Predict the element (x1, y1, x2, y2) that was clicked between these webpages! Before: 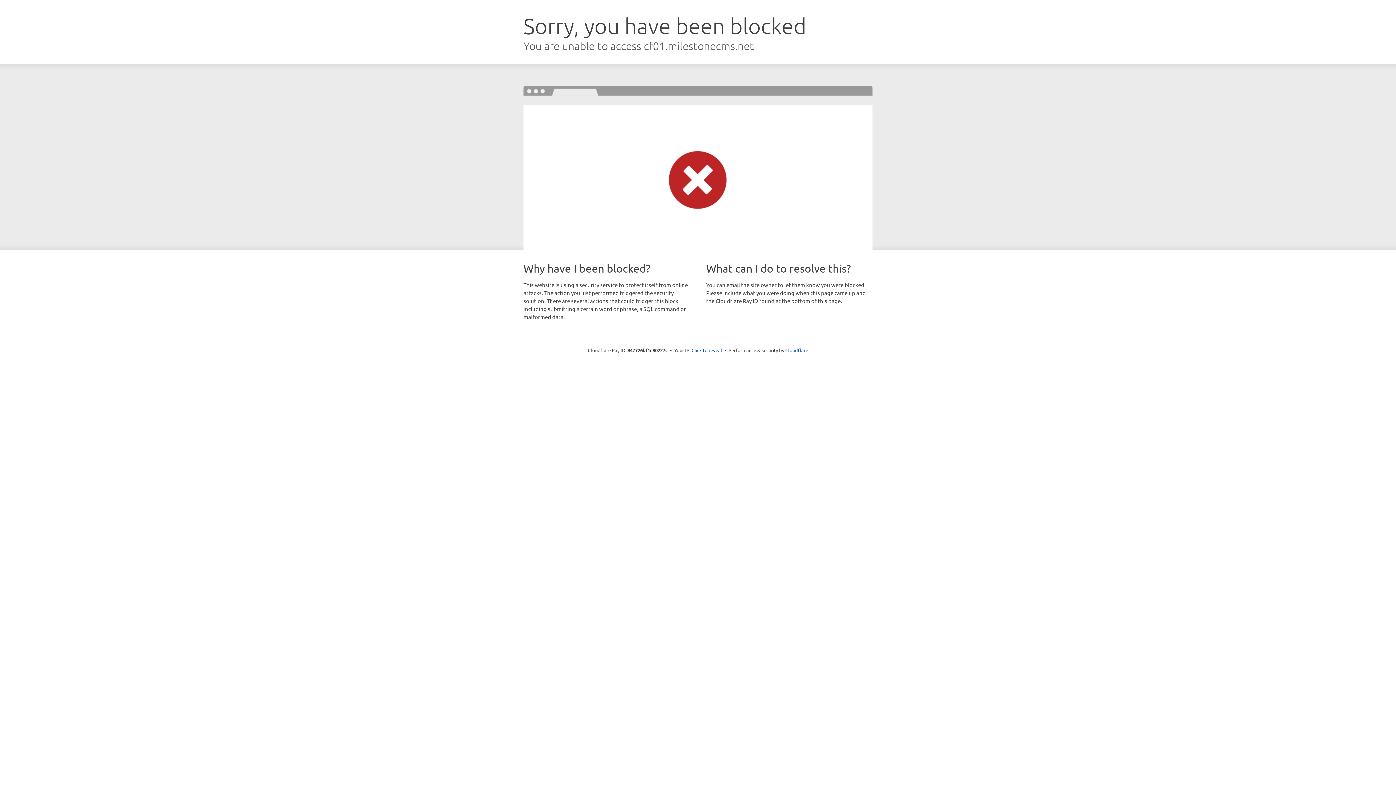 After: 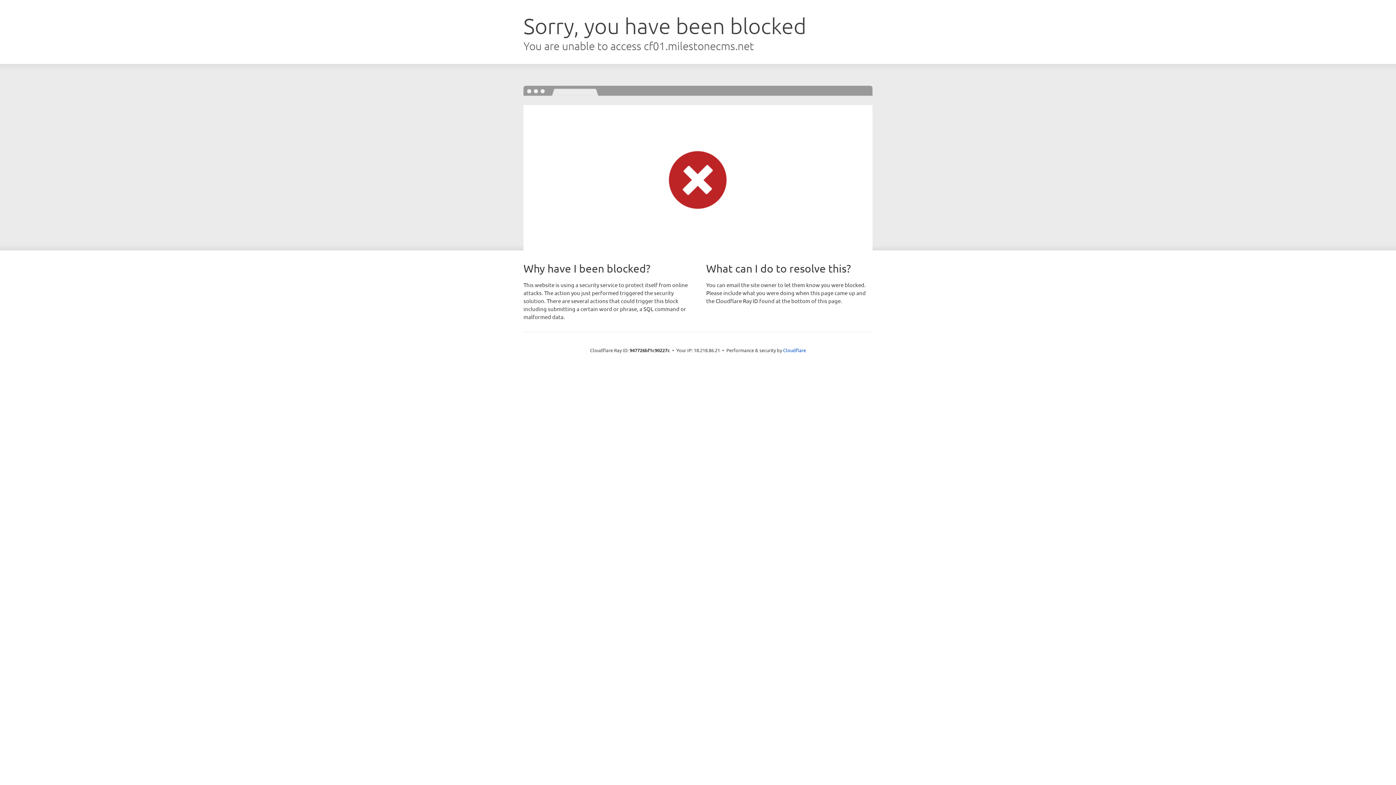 Action: label: Click to reveal bbox: (691, 346, 722, 353)